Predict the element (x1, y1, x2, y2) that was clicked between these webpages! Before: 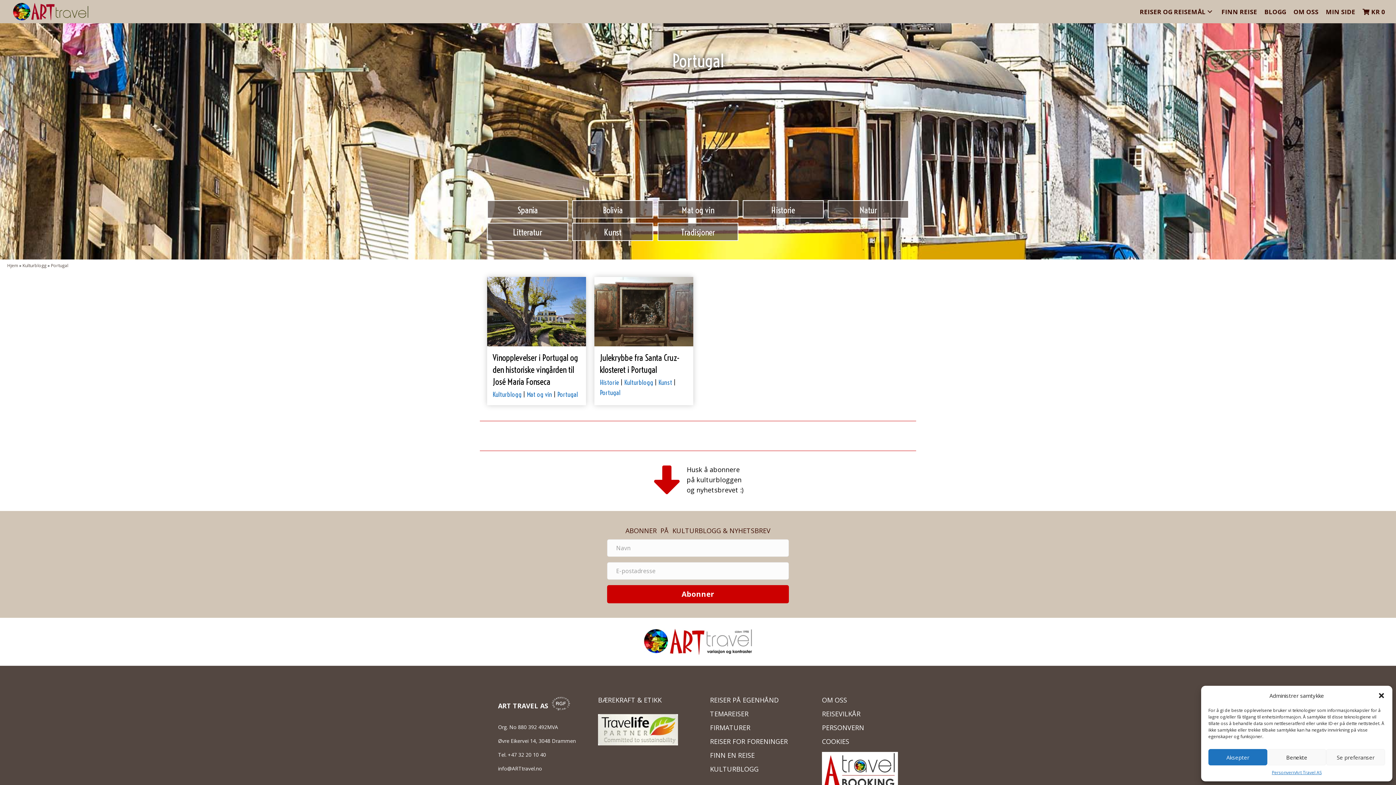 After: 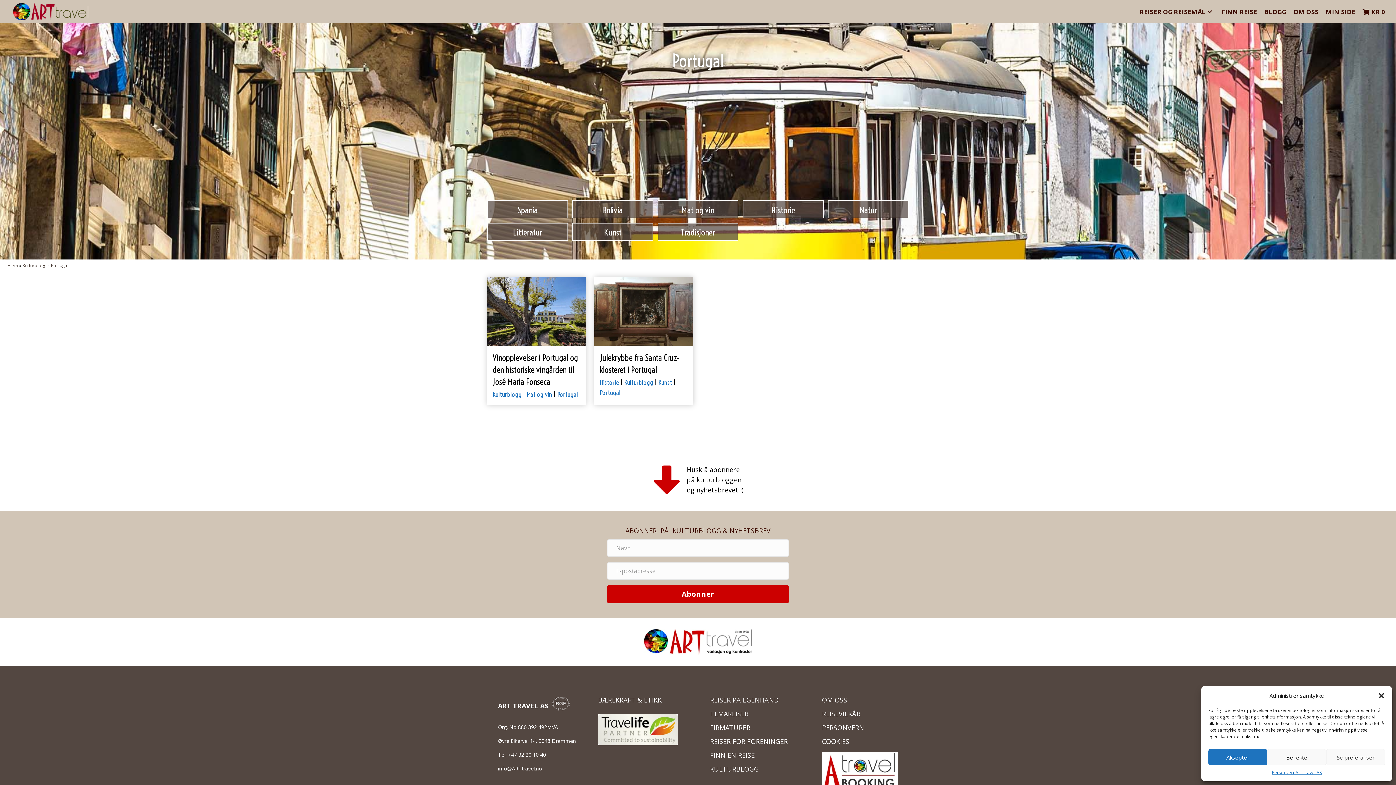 Action: bbox: (498, 765, 542, 772) label: info@ARTtravel.no